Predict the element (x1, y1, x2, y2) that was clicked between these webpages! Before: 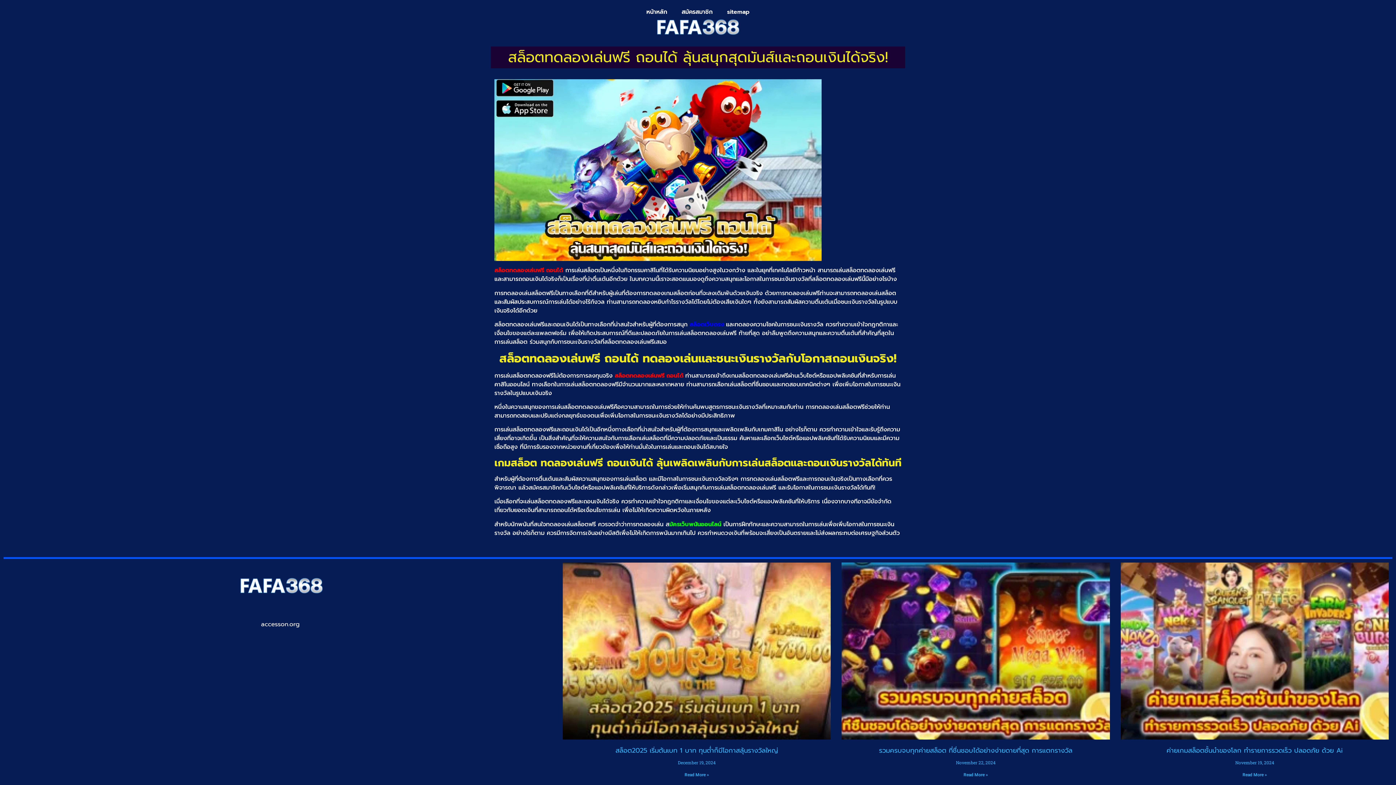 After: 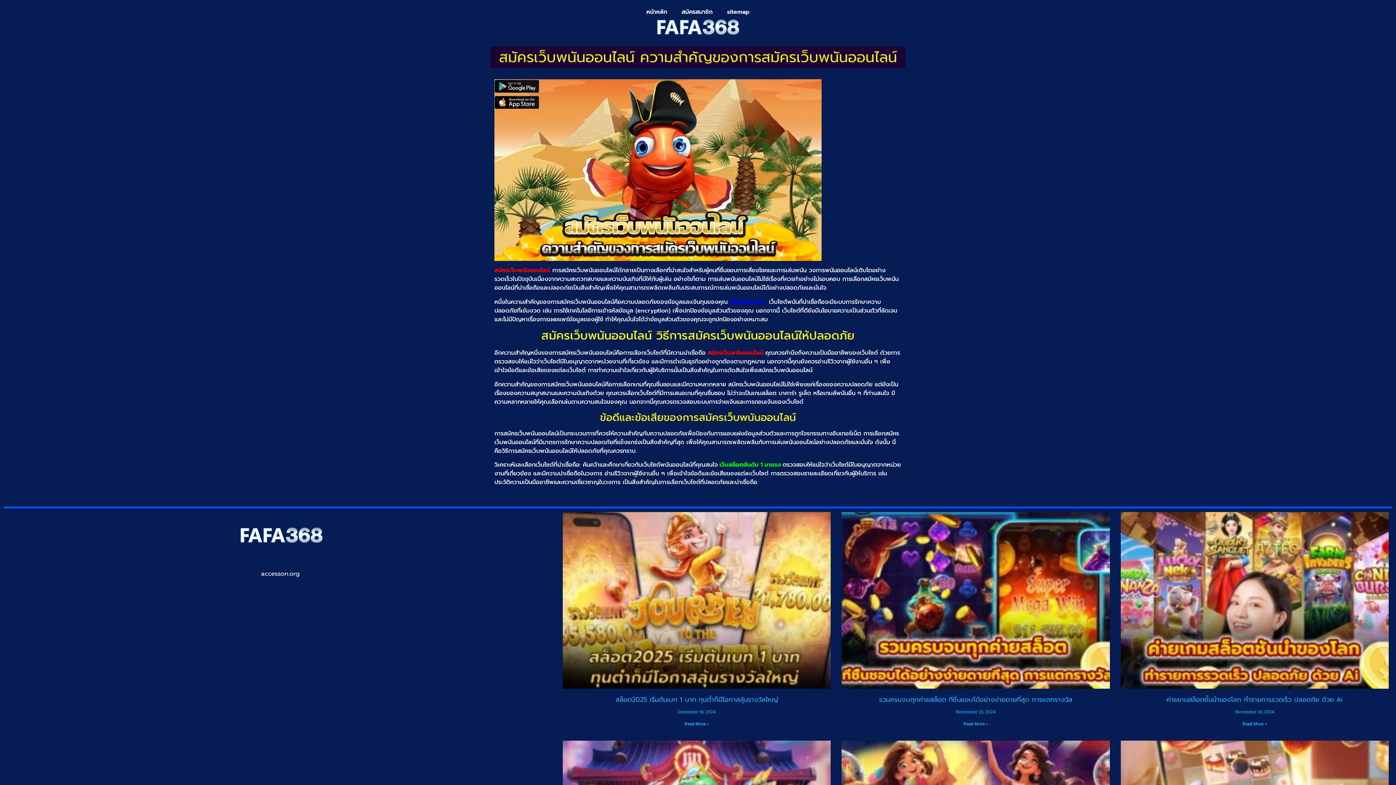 Action: bbox: (669, 520, 723, 528) label: มัครเว็บพนันออนไลน์ 